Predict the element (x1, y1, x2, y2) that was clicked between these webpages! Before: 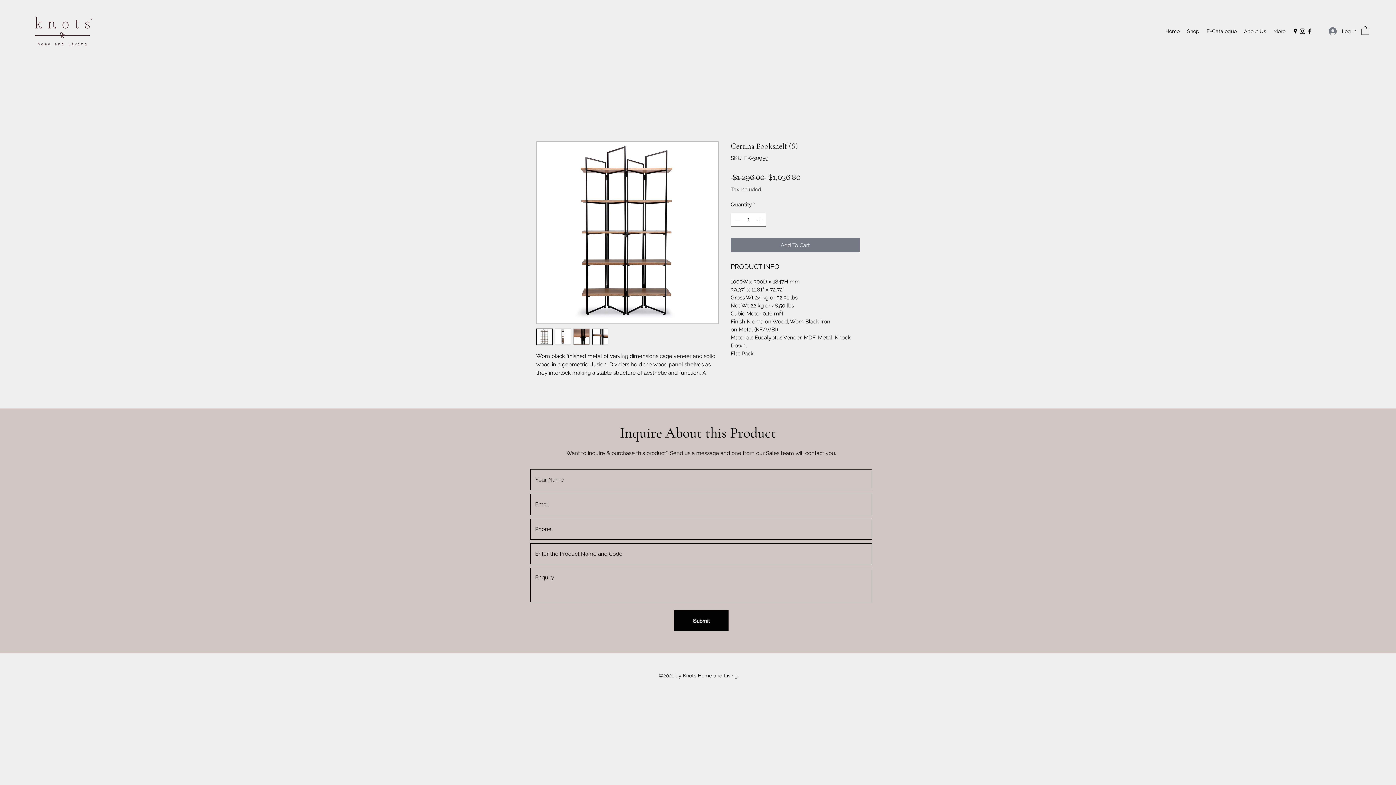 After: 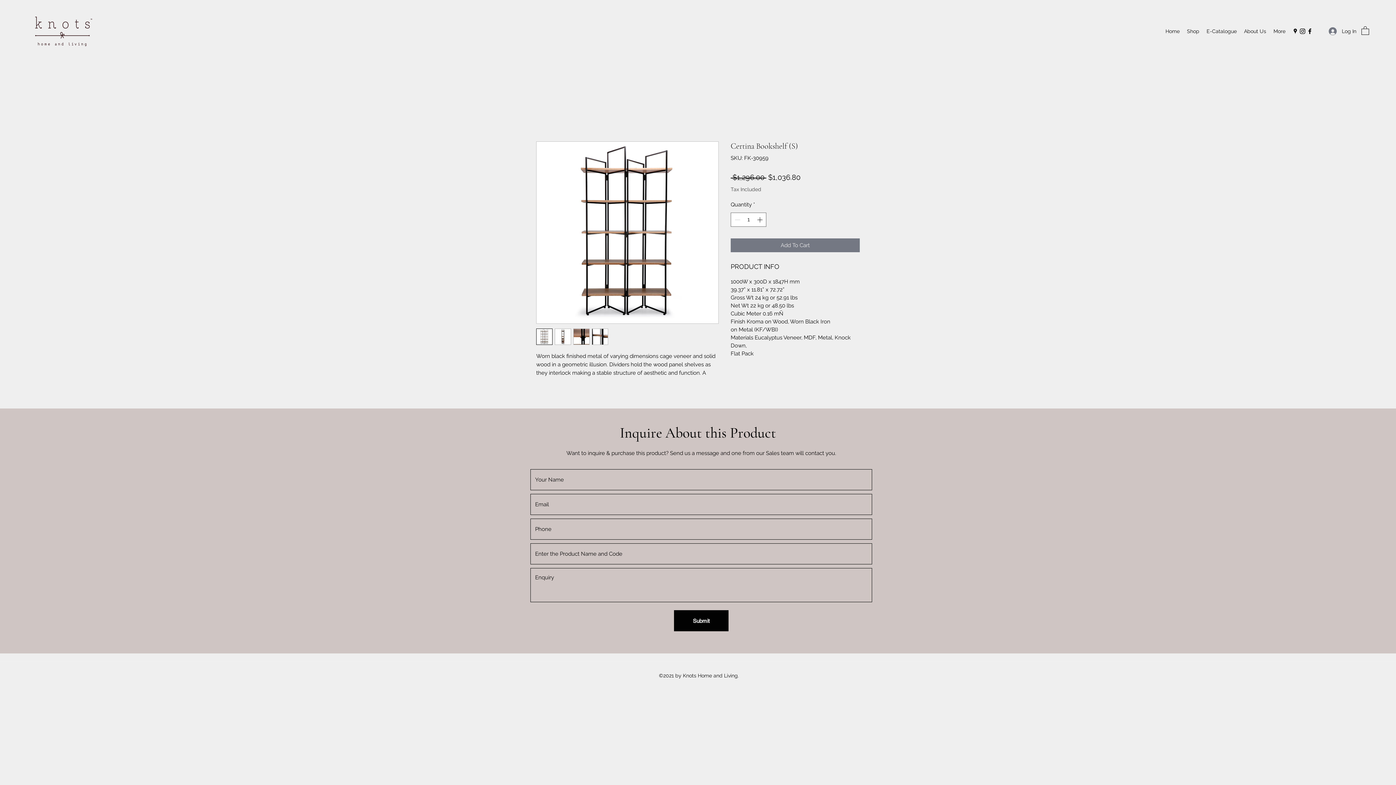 Action: label: Instagram bbox: (1299, 27, 1306, 34)